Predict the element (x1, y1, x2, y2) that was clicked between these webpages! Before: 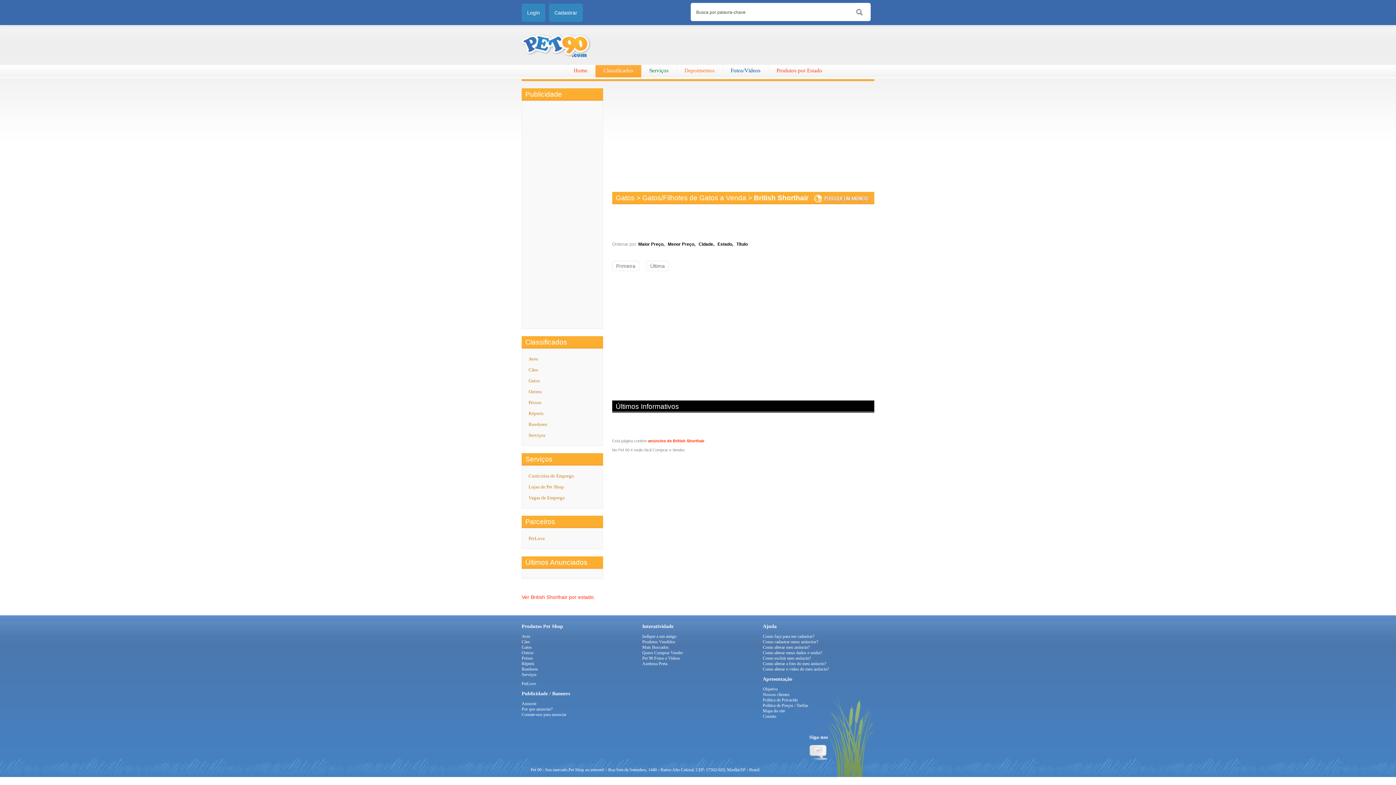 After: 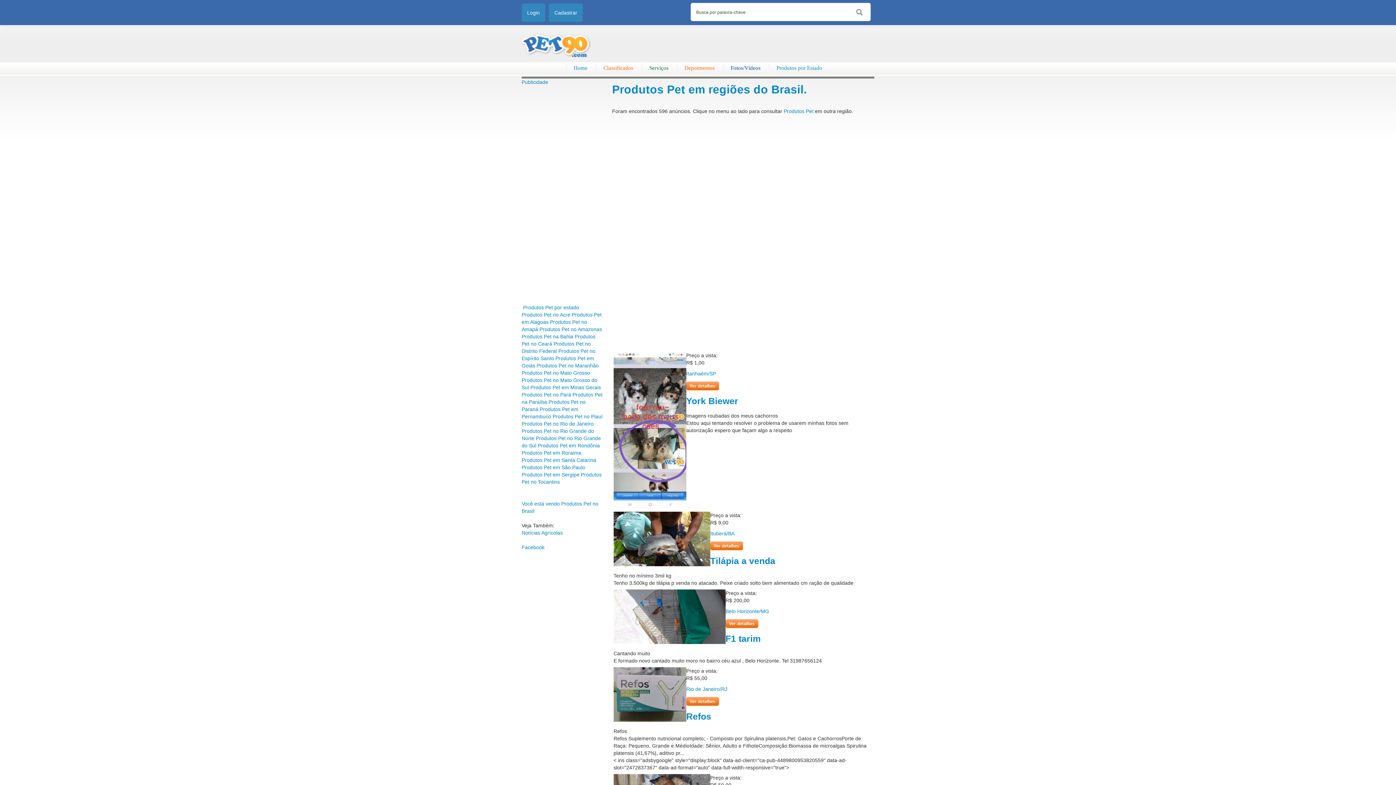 Action: label: Produtos por Estado bbox: (768, 65, 830, 77)